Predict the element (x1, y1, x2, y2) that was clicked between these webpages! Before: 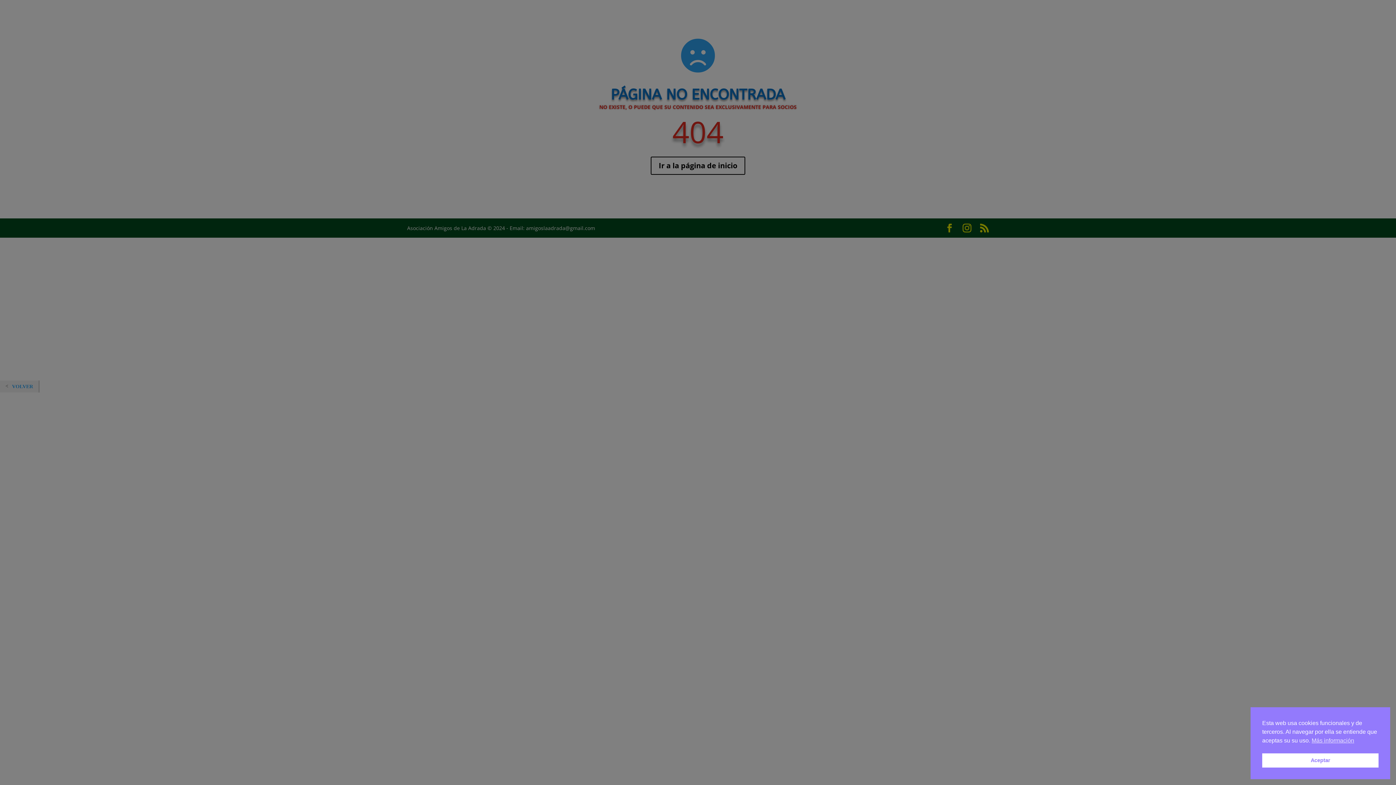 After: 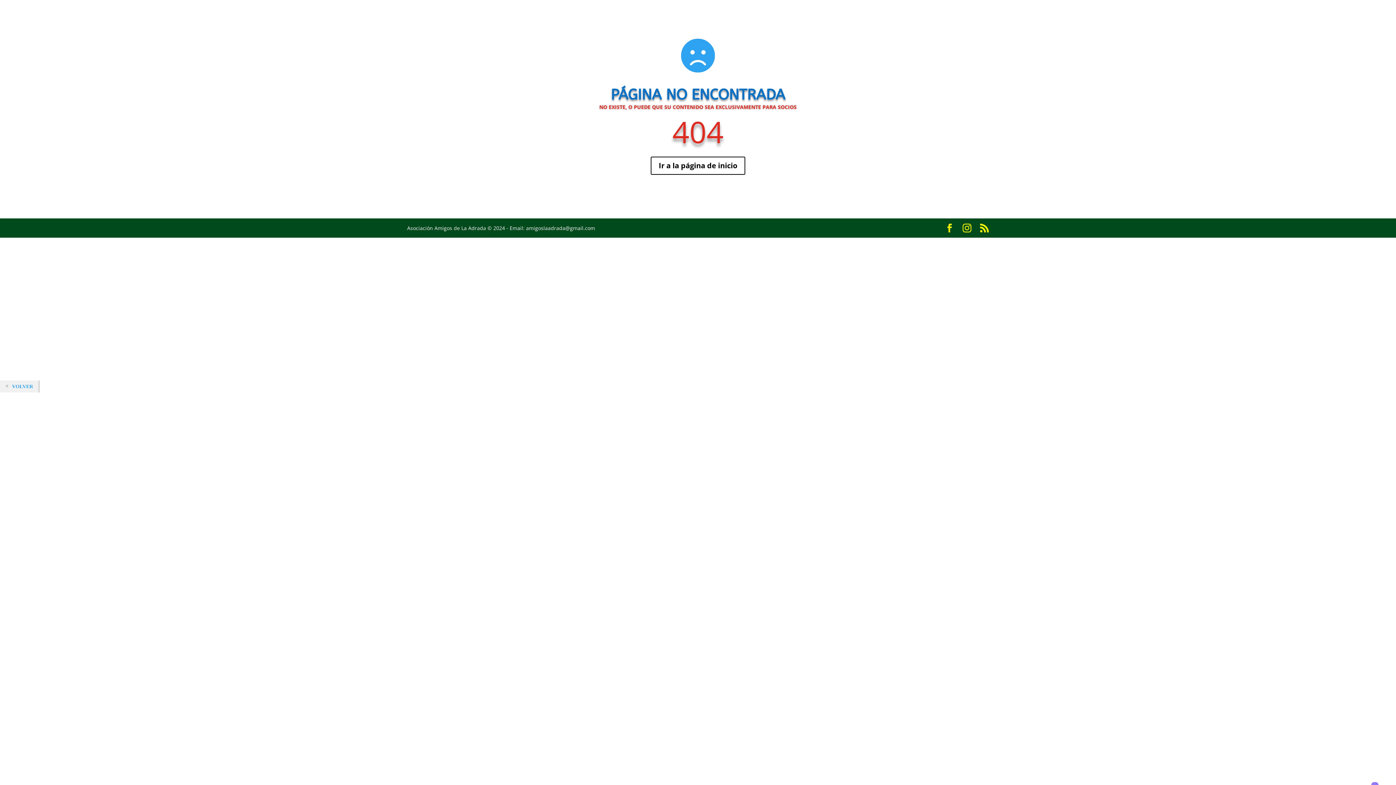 Action: bbox: (1262, 753, 1378, 768) label: Aceptar cookie